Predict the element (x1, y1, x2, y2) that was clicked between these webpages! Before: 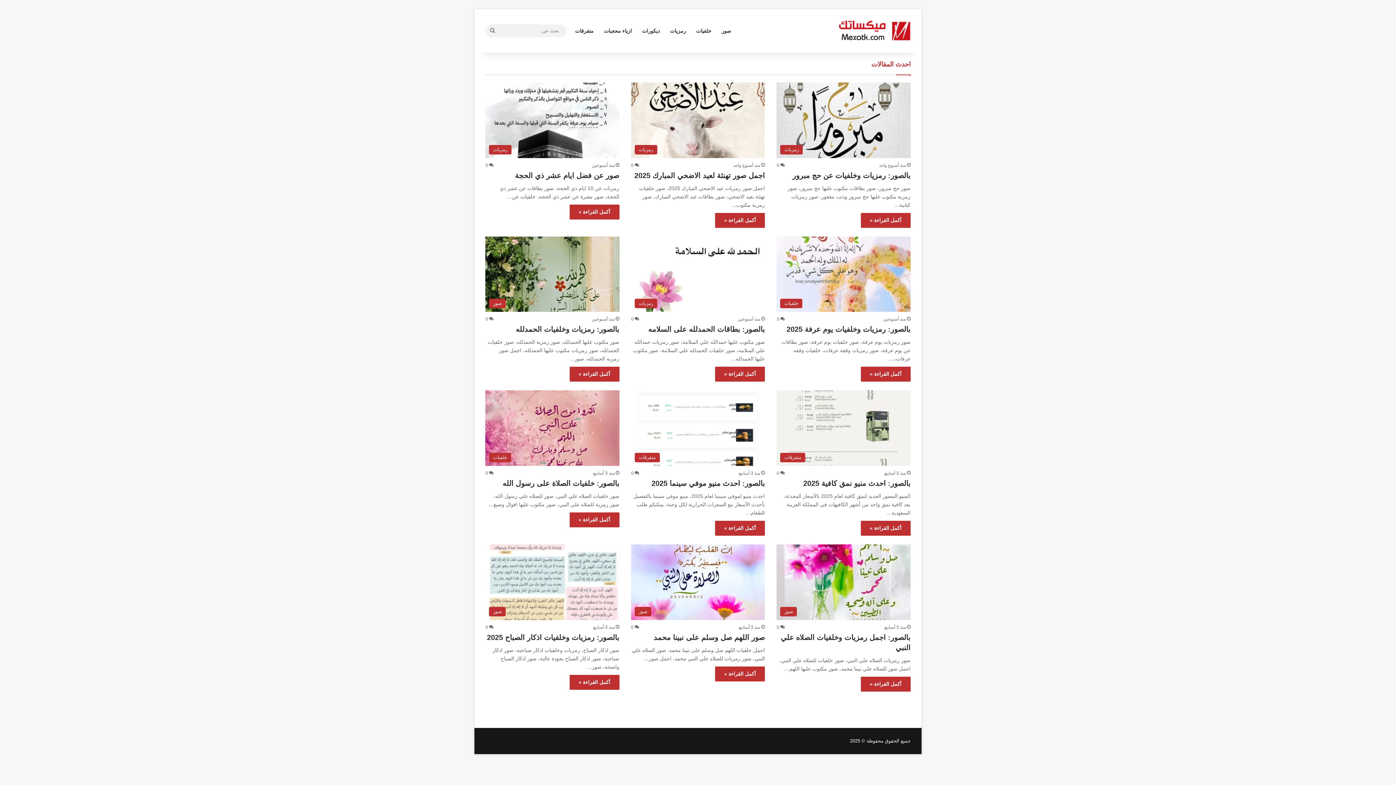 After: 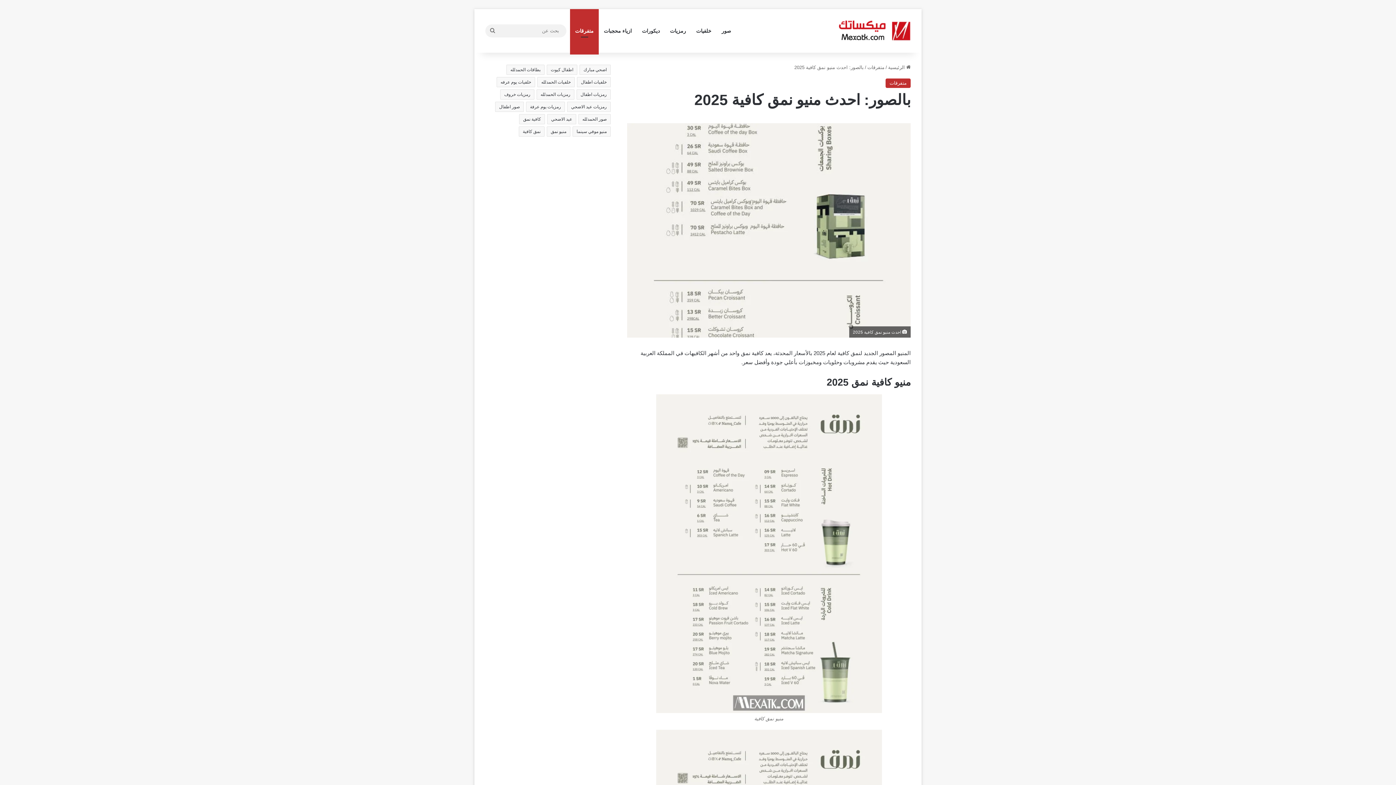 Action: bbox: (776, 390, 910, 466) label: بالصور: احدث منيو نمق كافية 2025